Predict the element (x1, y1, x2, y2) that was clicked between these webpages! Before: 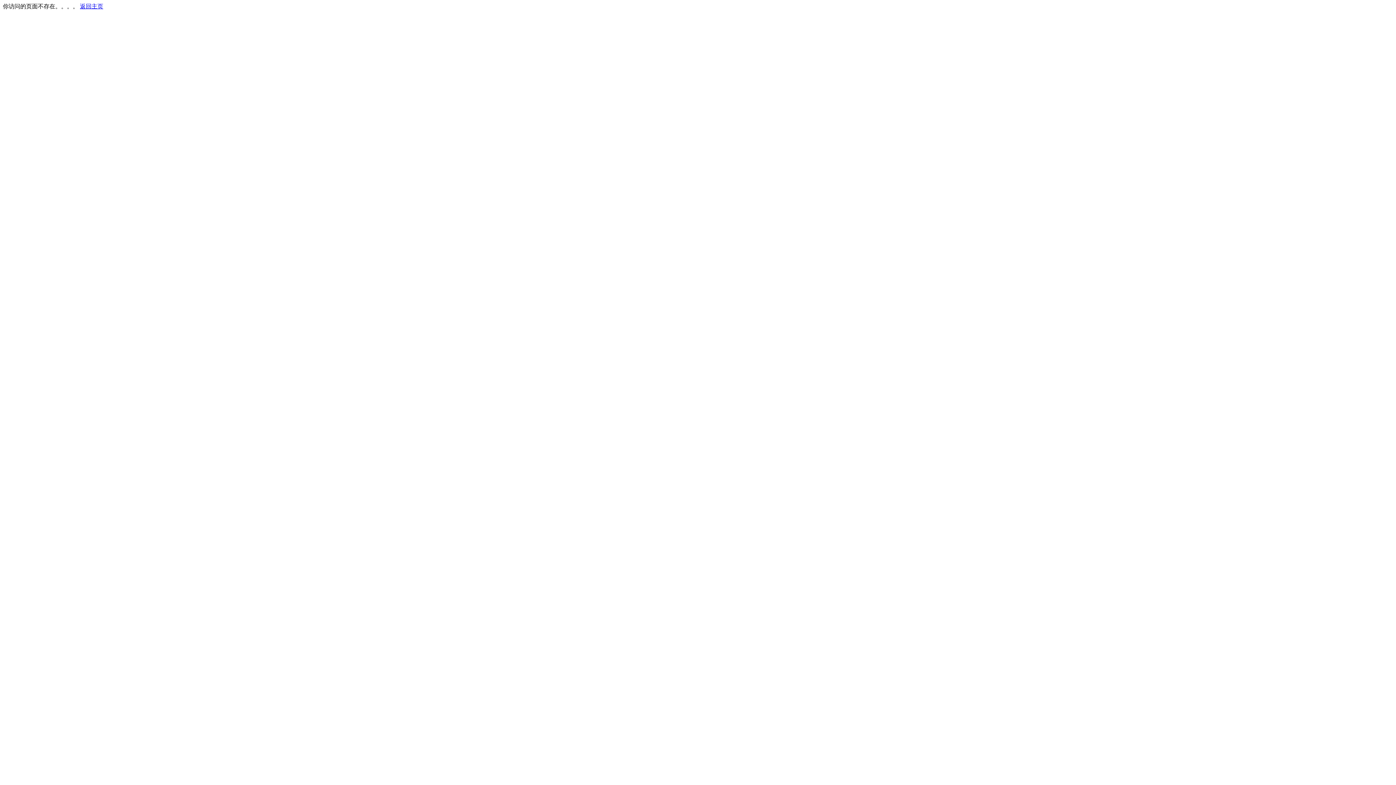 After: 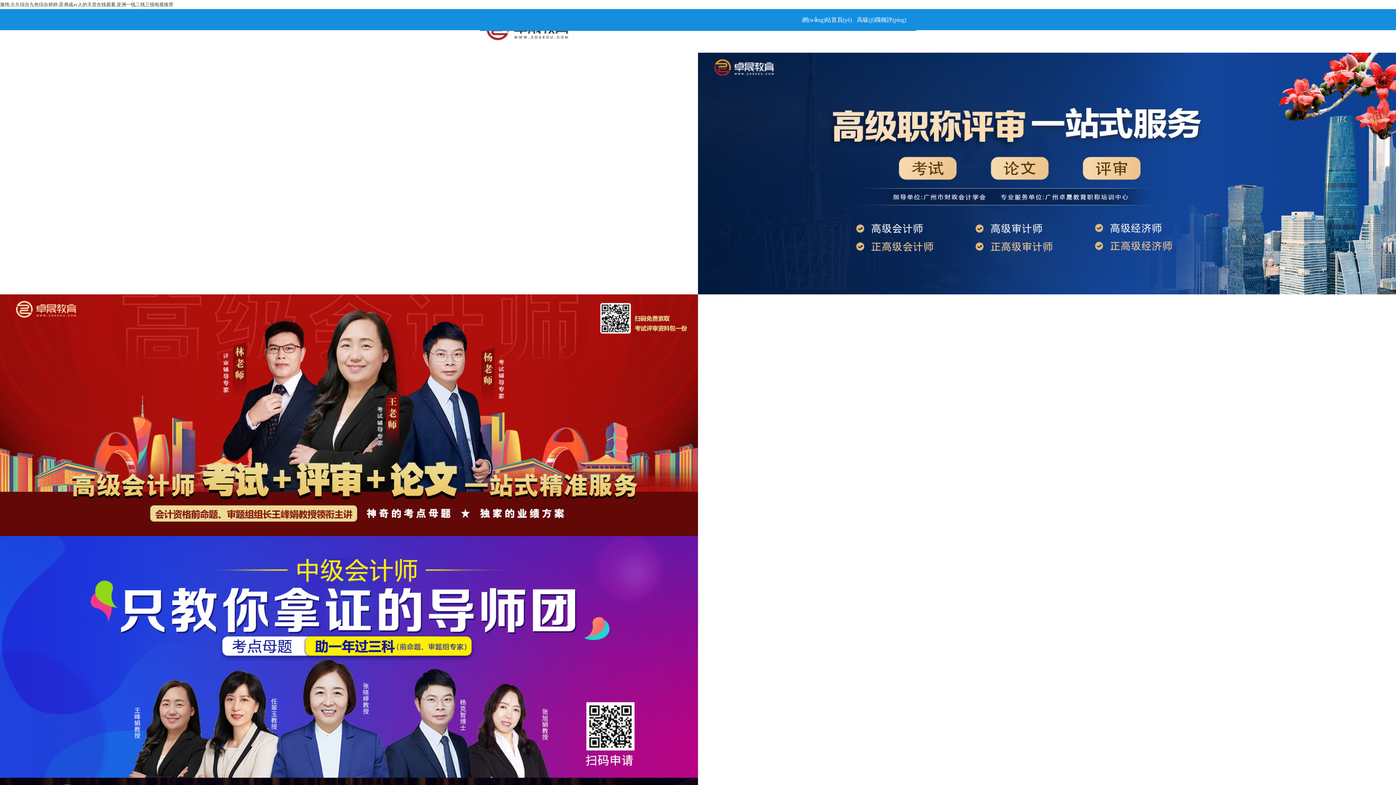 Action: bbox: (80, 3, 103, 9) label: 返回主页